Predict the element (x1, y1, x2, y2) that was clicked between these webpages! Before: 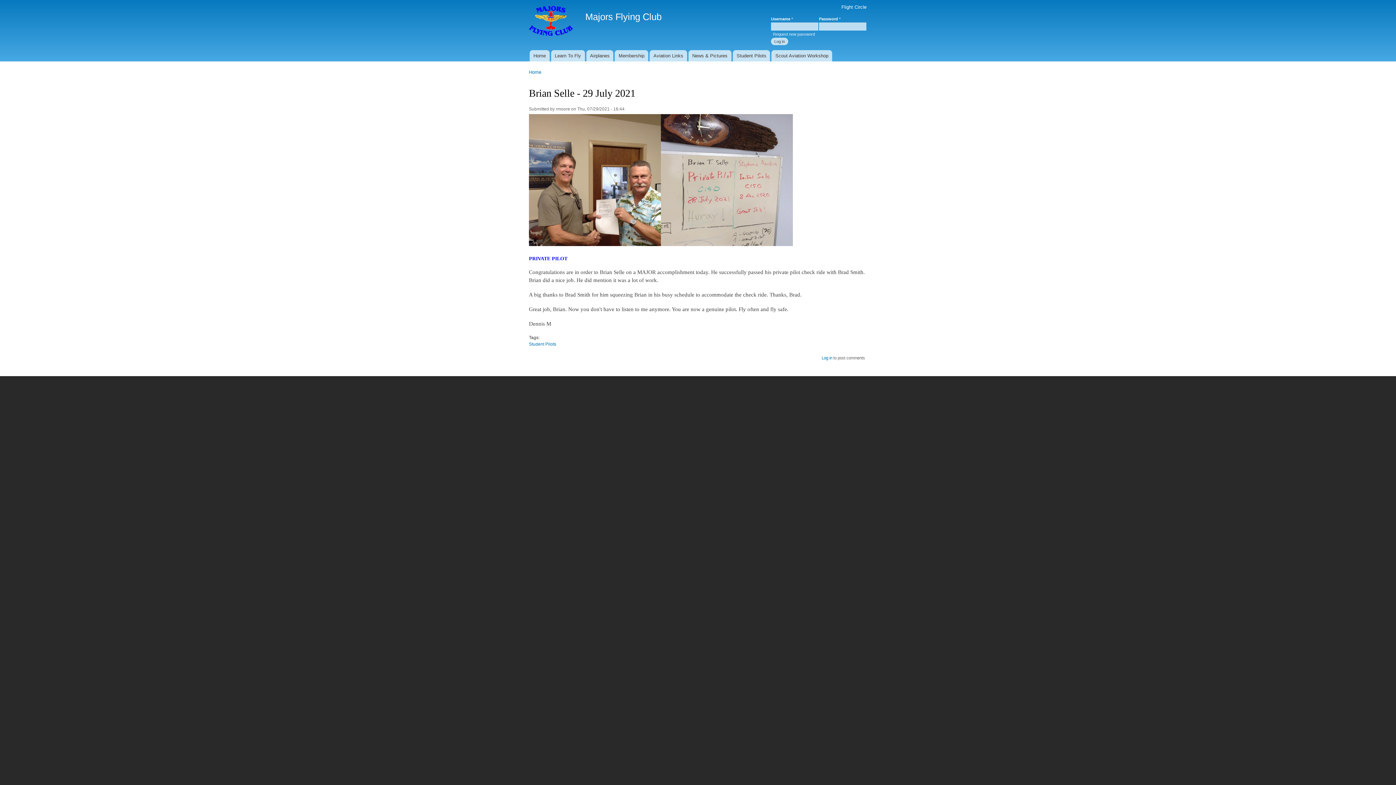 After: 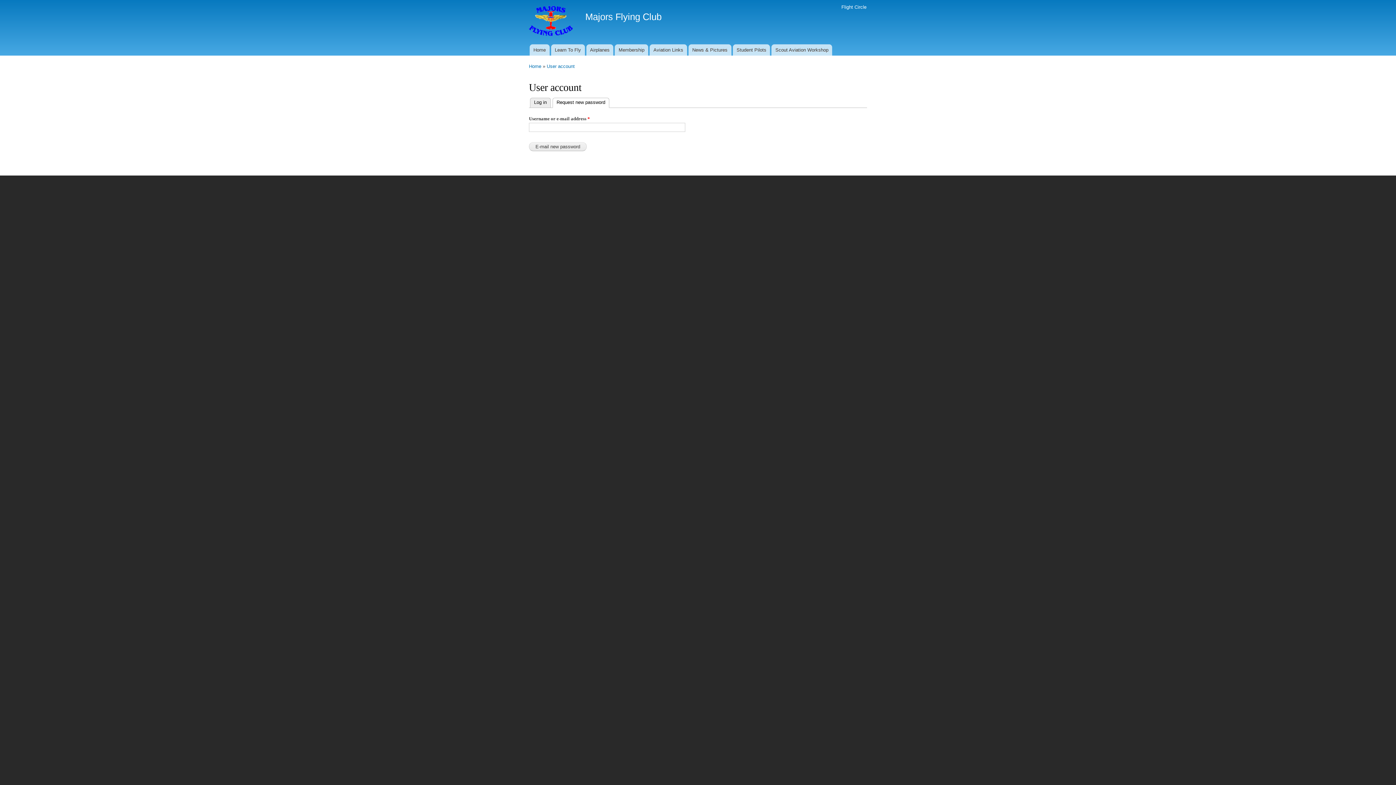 Action: bbox: (773, 32, 815, 36) label: Request new password